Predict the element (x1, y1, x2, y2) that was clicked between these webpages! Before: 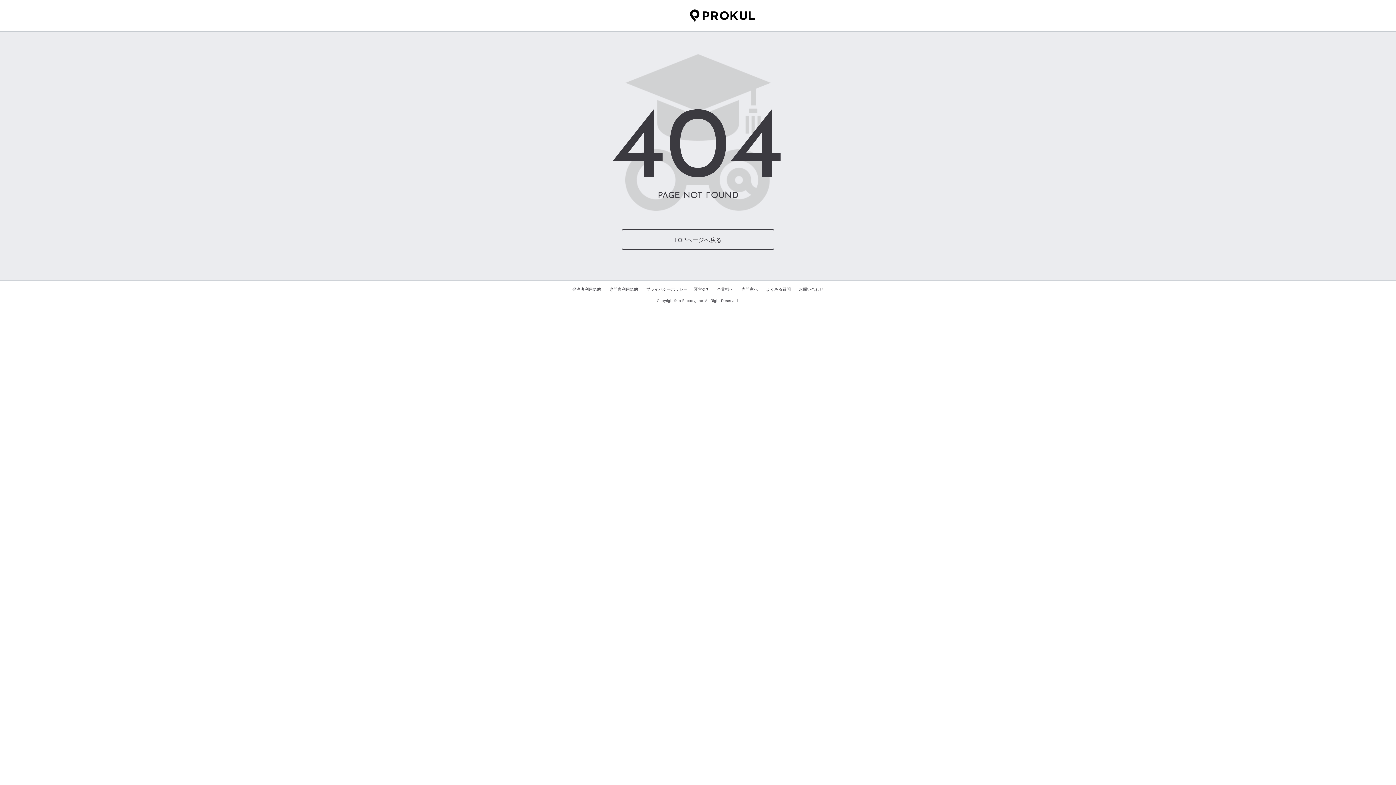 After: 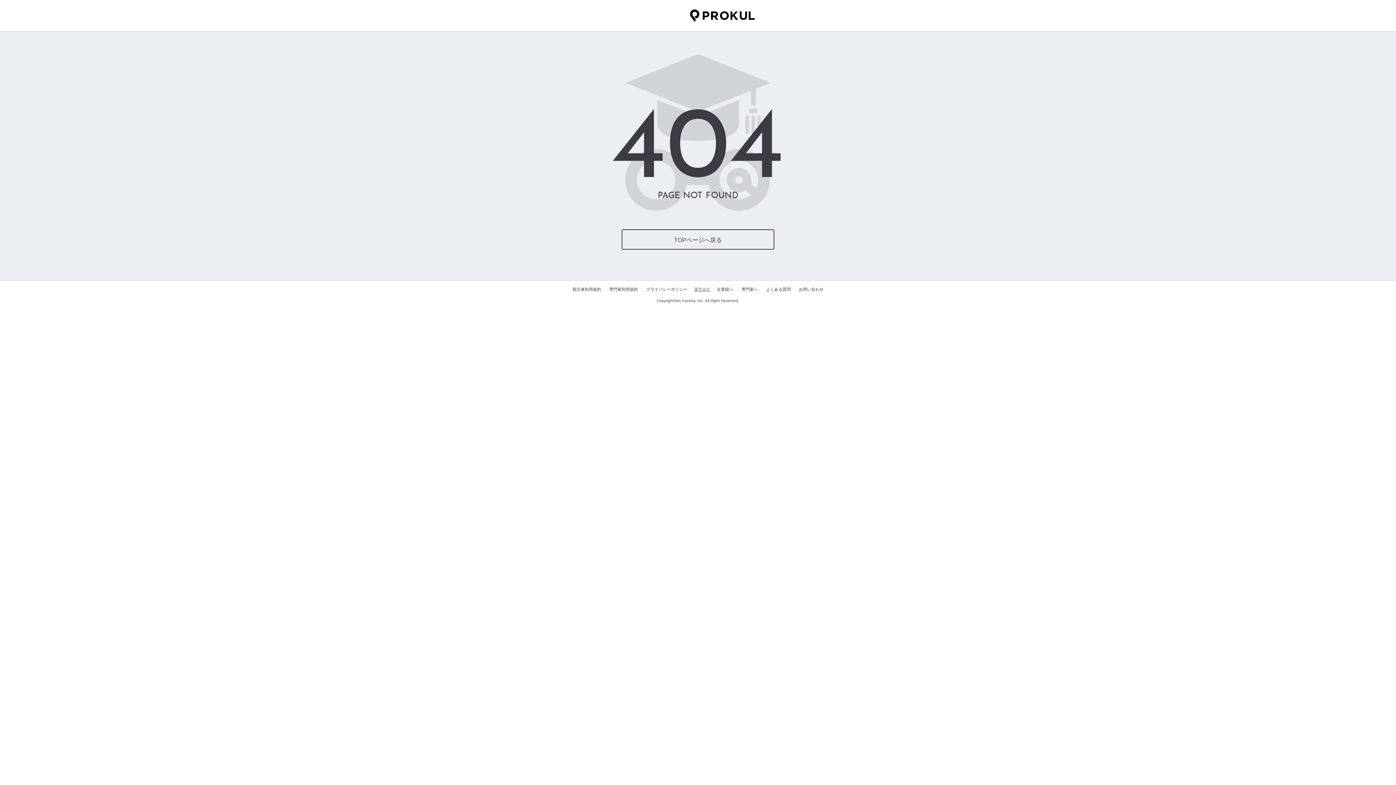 Action: bbox: (694, 287, 710, 291) label: 運営会社